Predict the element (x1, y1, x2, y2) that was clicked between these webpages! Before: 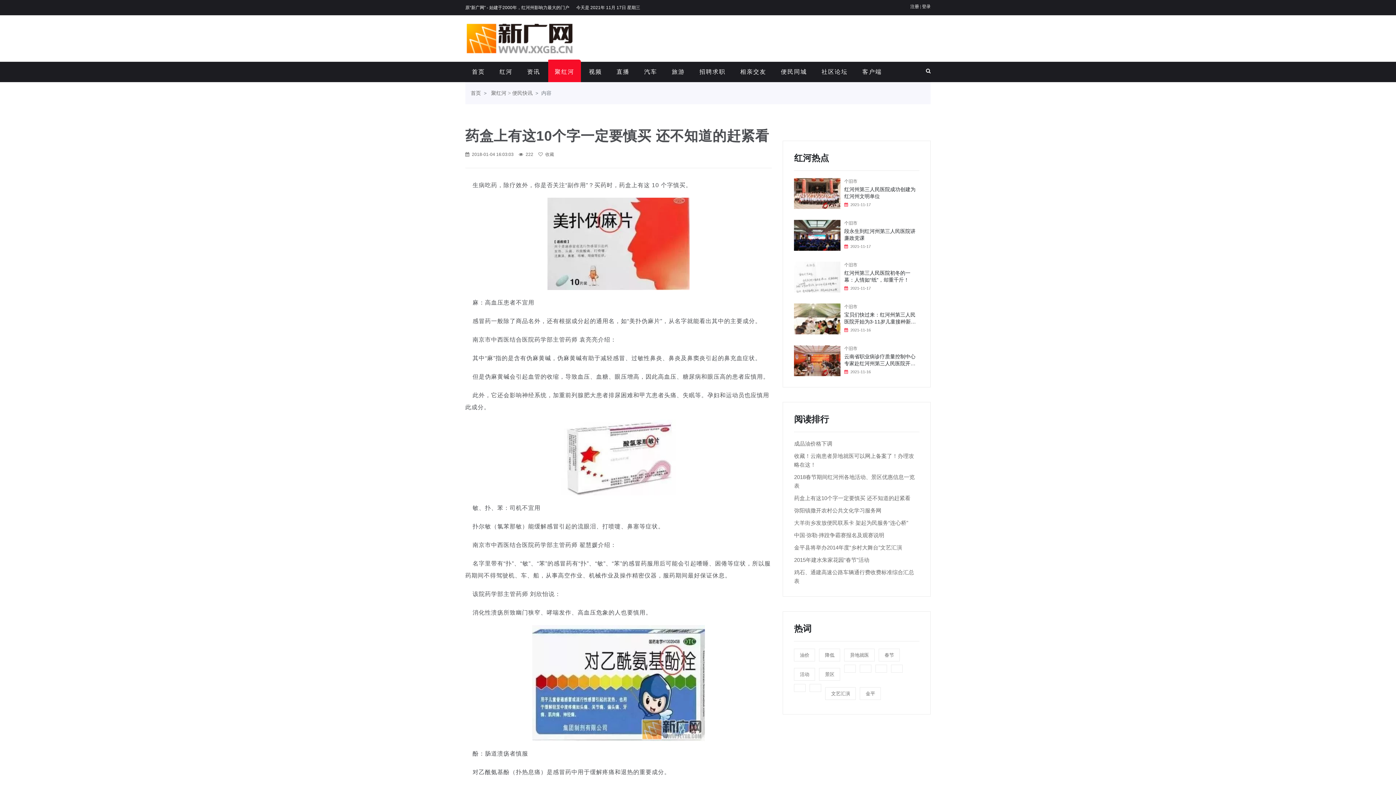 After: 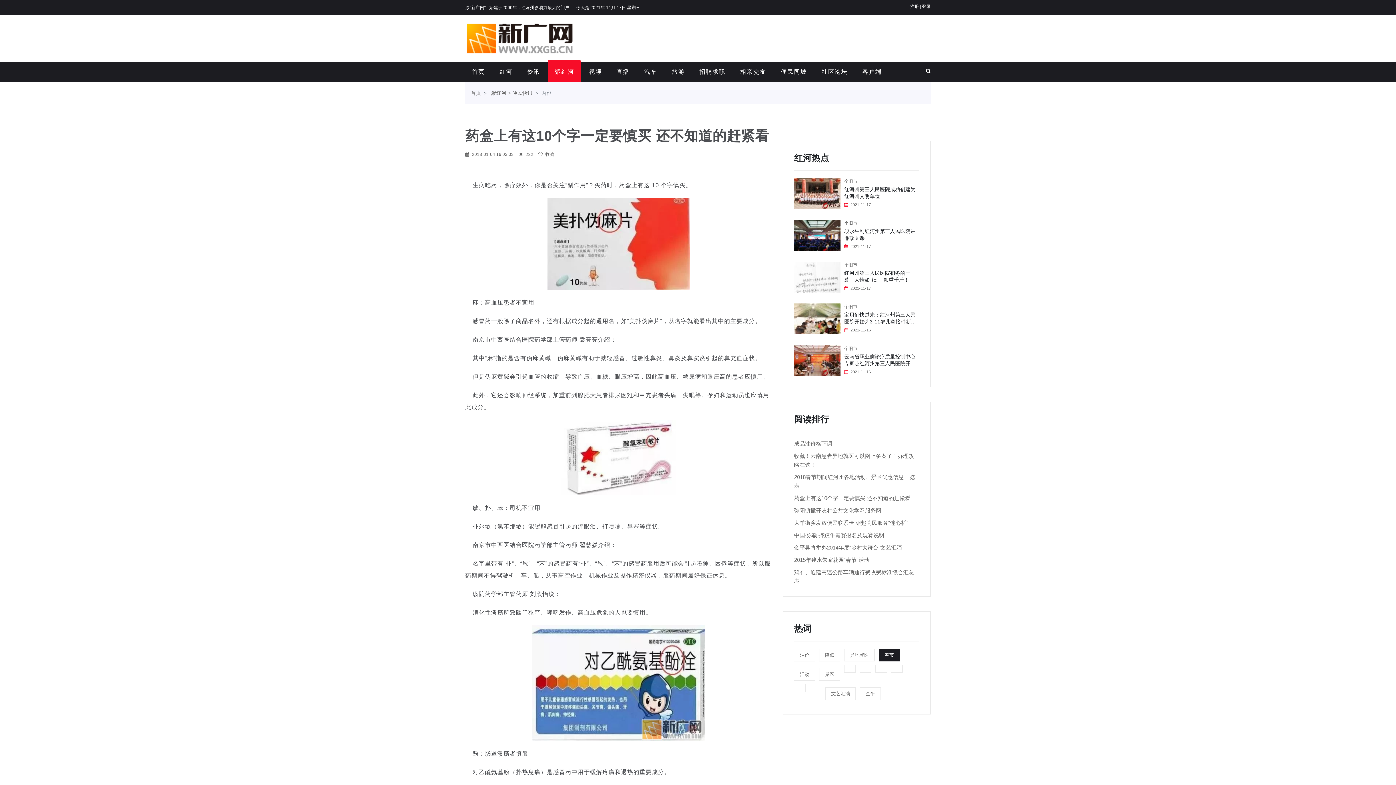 Action: label: 春节 bbox: (879, 649, 900, 661)